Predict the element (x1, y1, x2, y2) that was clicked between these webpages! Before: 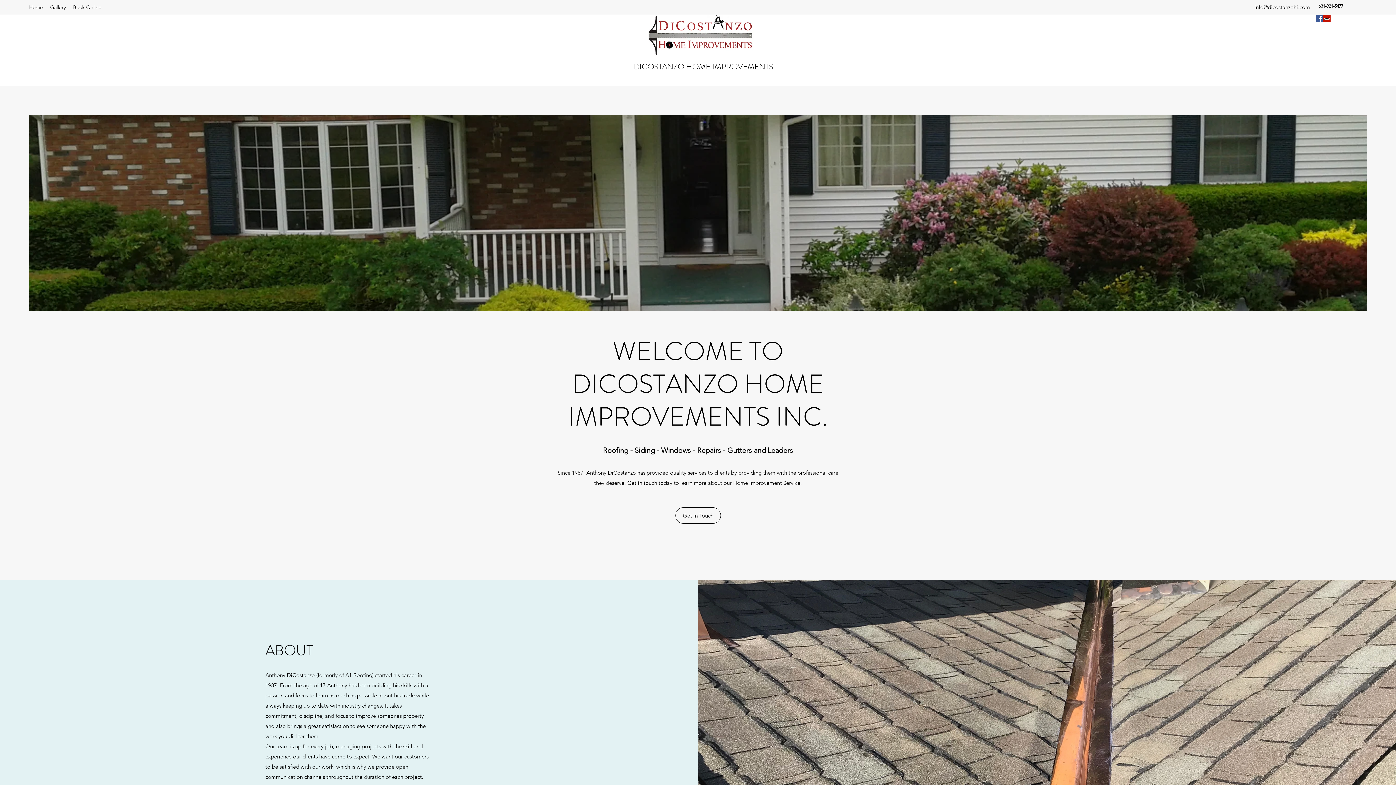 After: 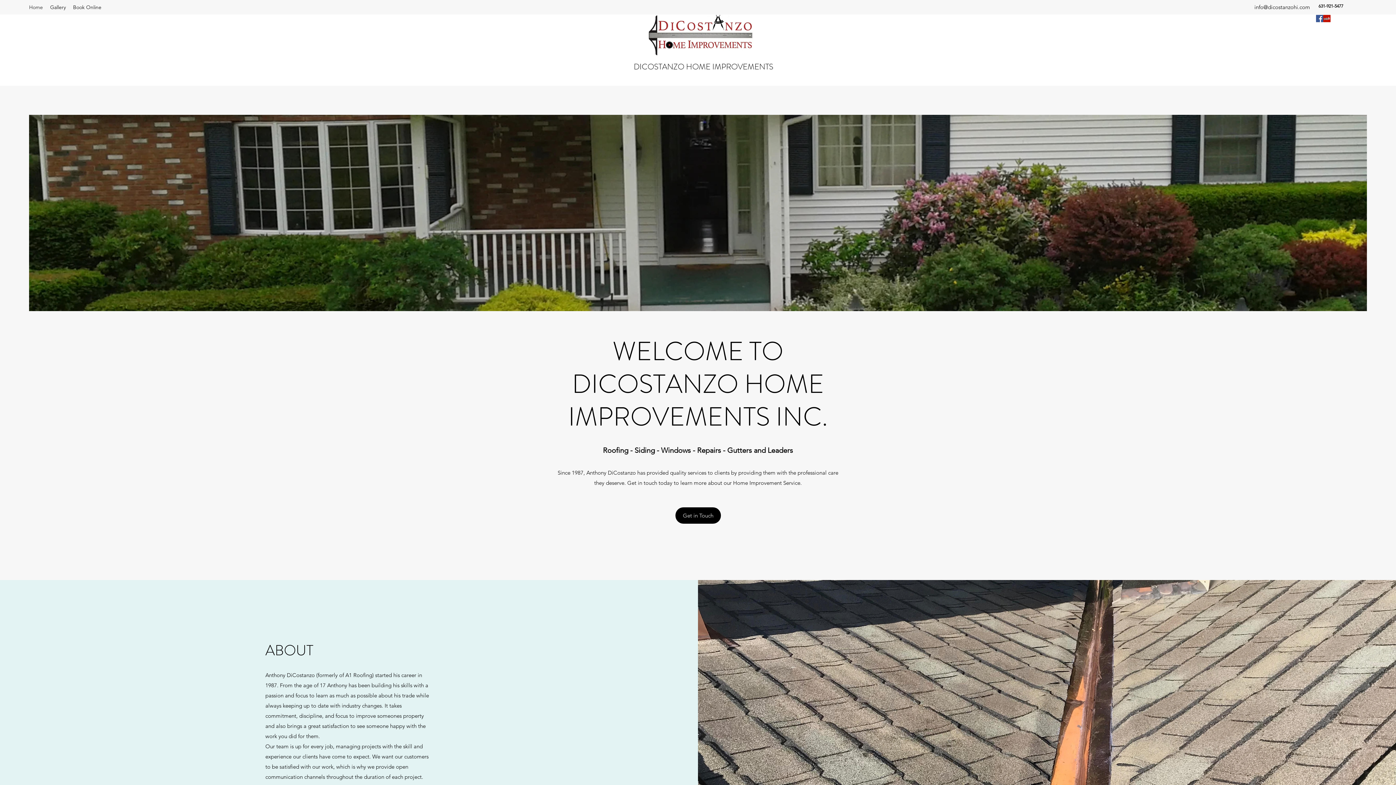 Action: bbox: (675, 507, 721, 524) label: Get in Touch